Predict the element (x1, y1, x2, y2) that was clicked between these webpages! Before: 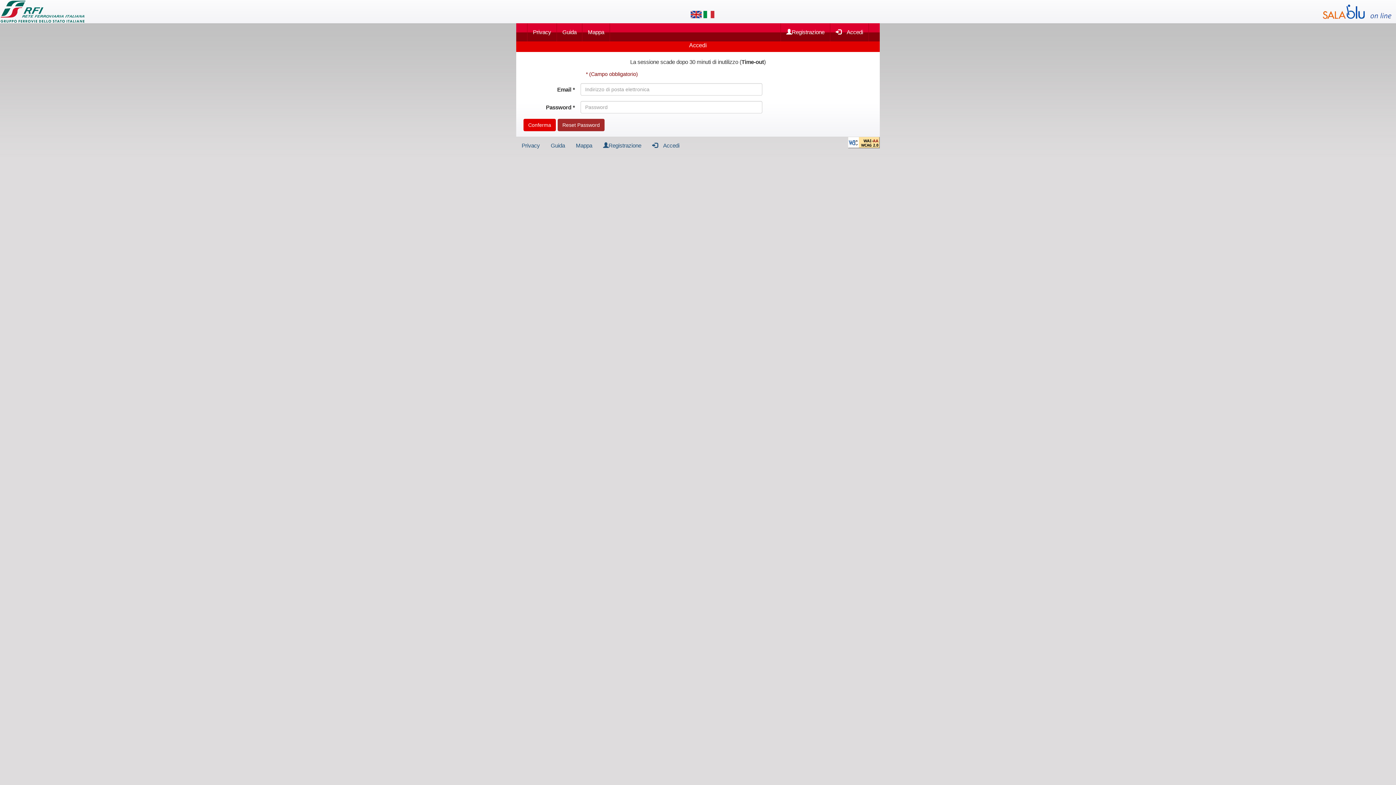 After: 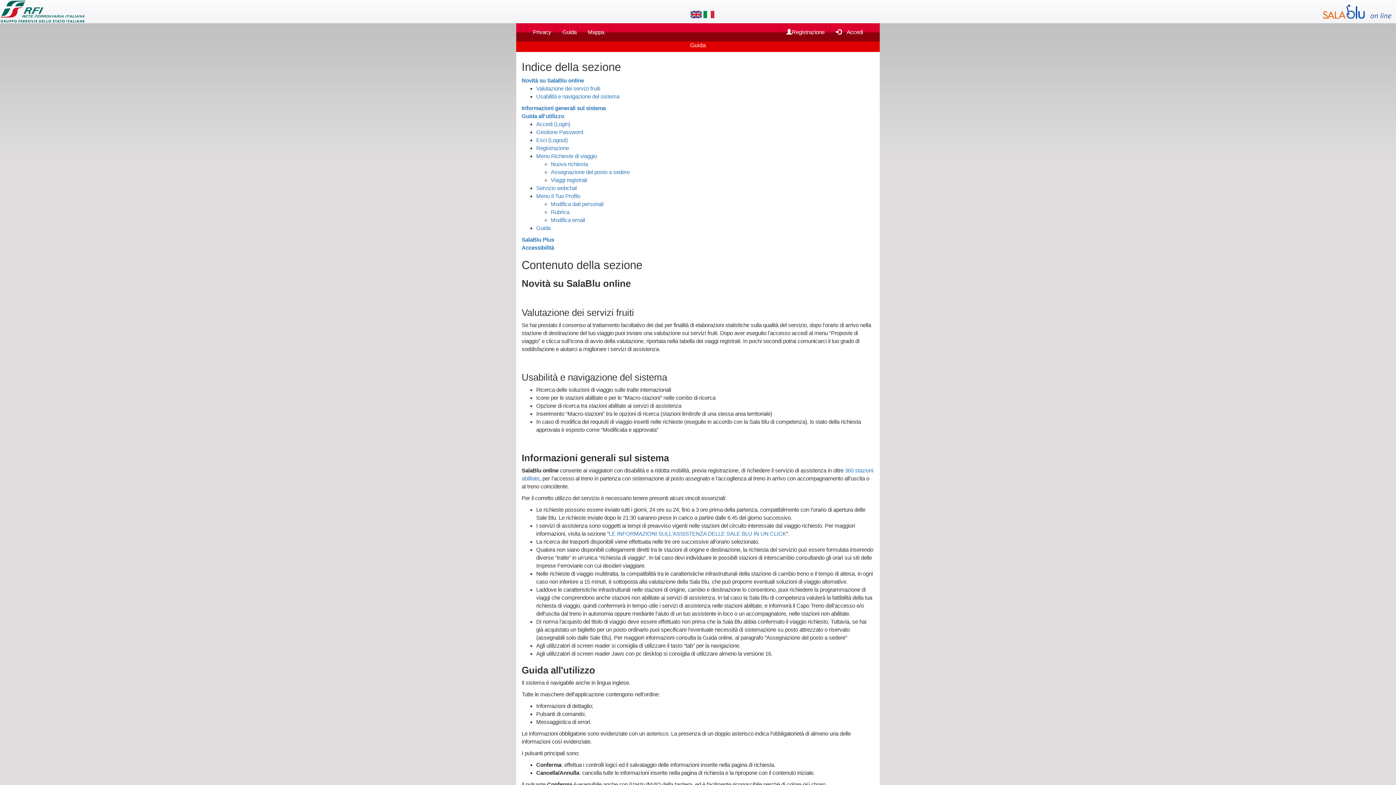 Action: bbox: (545, 136, 570, 154) label: Guida